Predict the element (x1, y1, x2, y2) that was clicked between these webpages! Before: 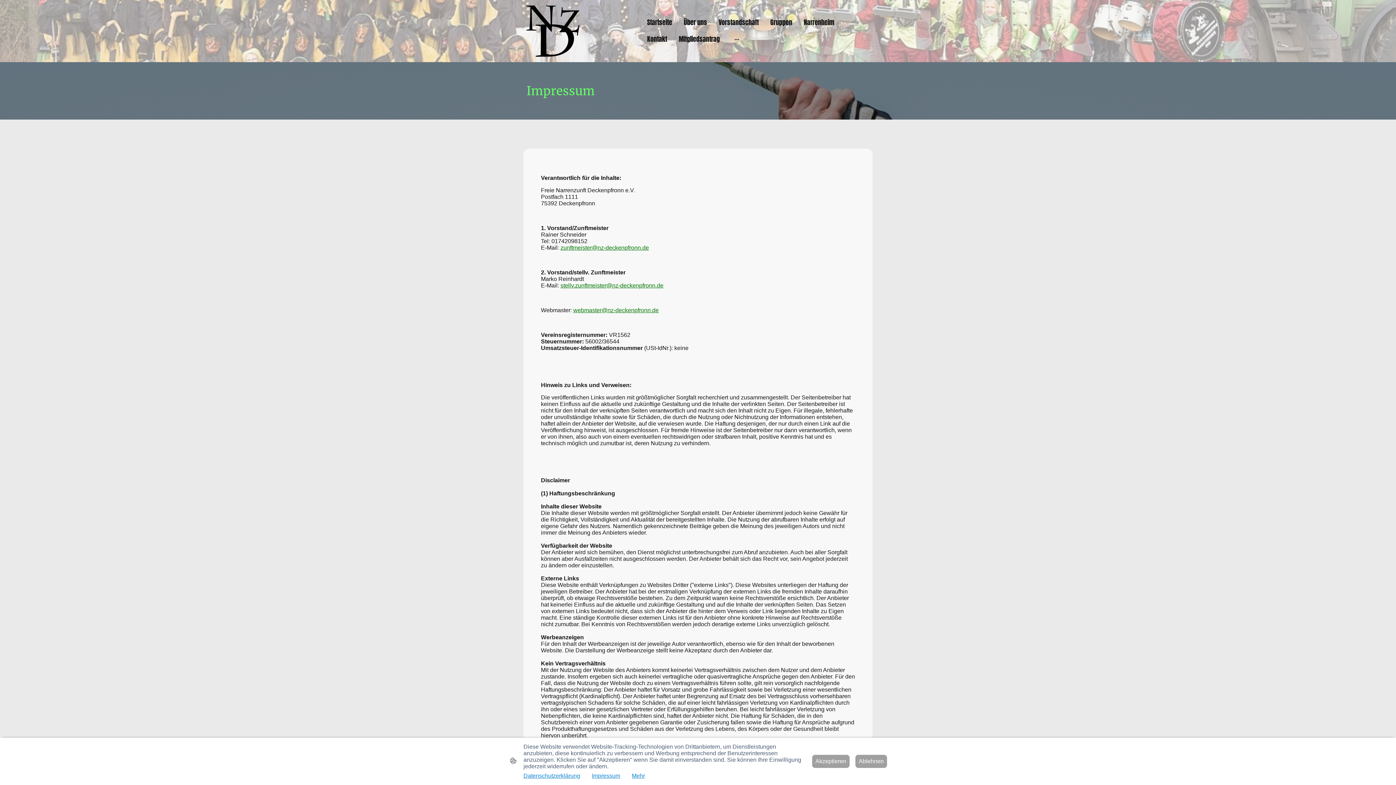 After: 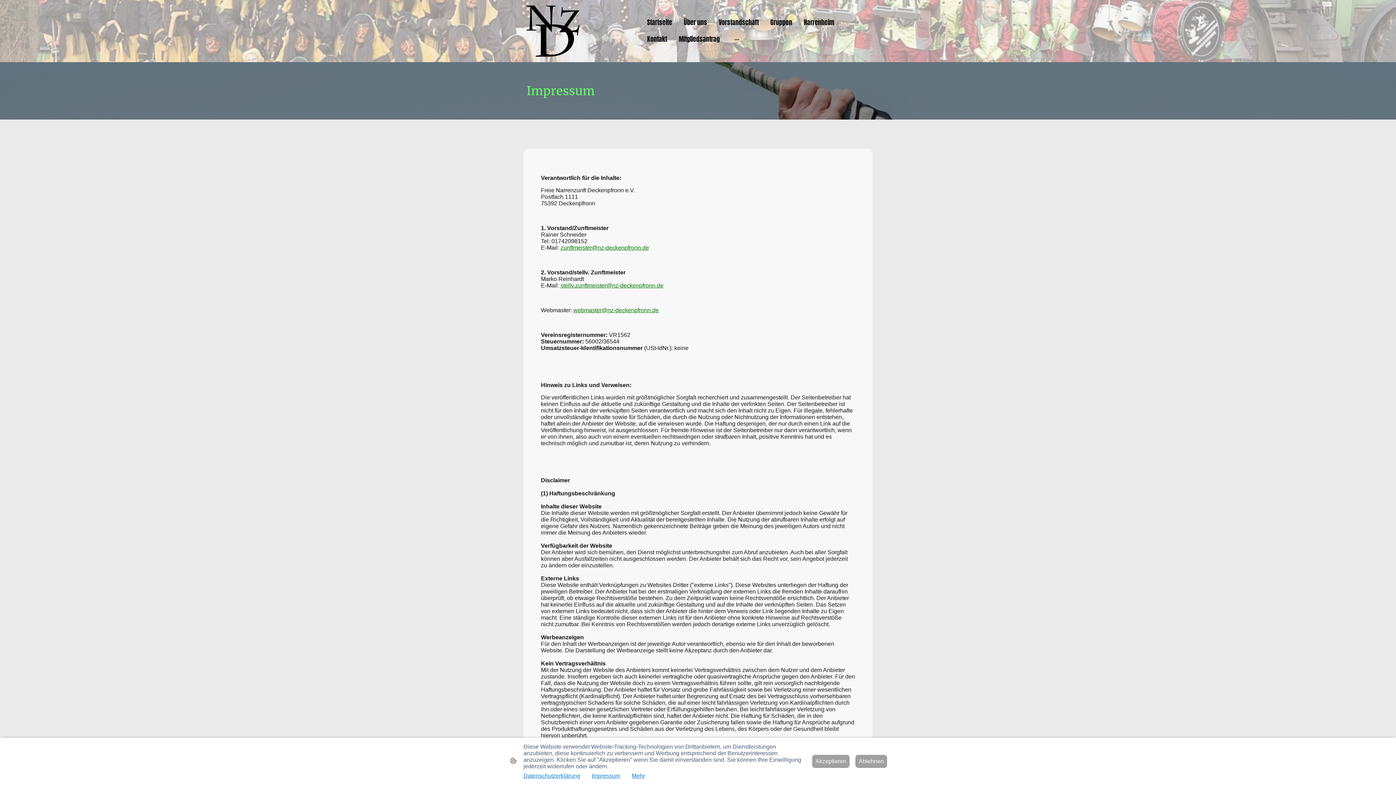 Action: bbox: (573, 307, 658, 313) label: webmaster@nz-deckenpfronn.de